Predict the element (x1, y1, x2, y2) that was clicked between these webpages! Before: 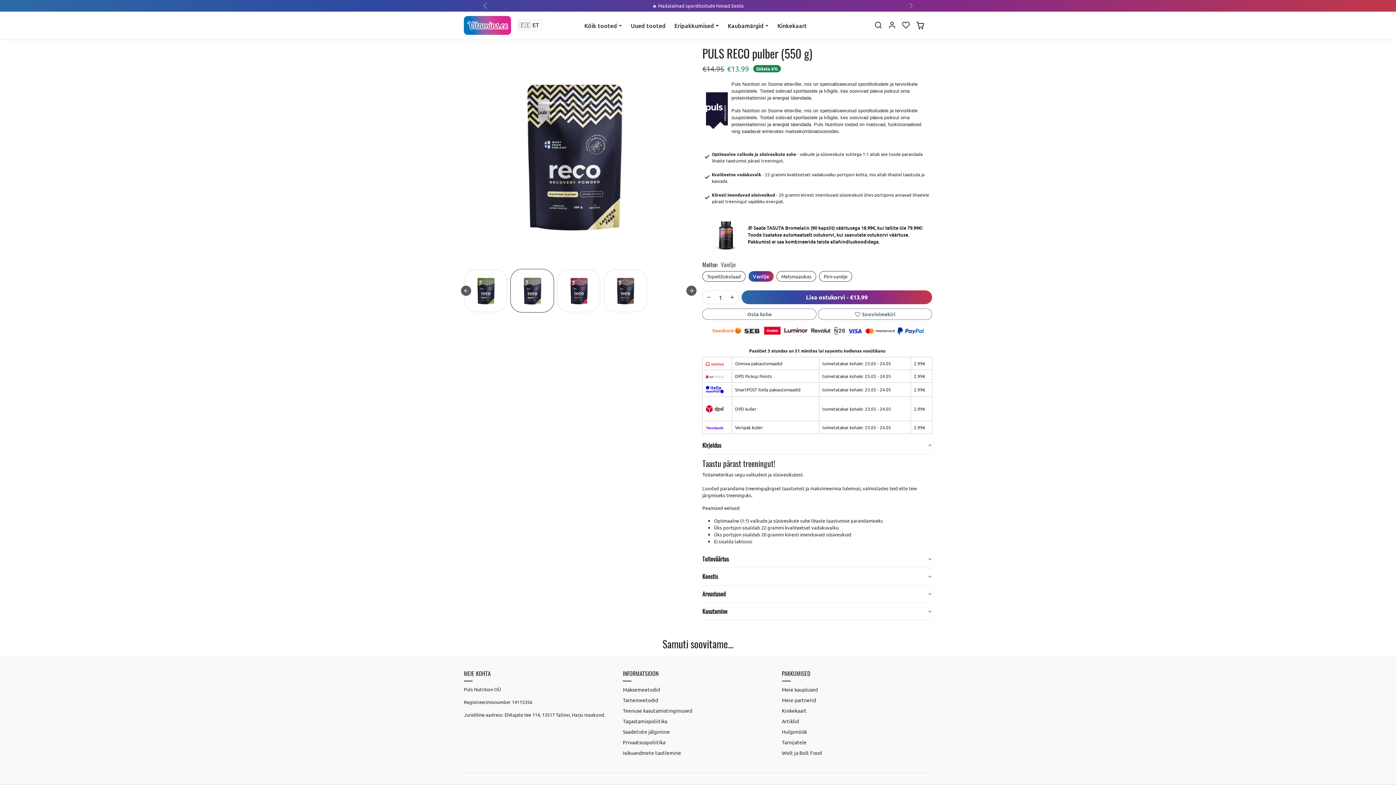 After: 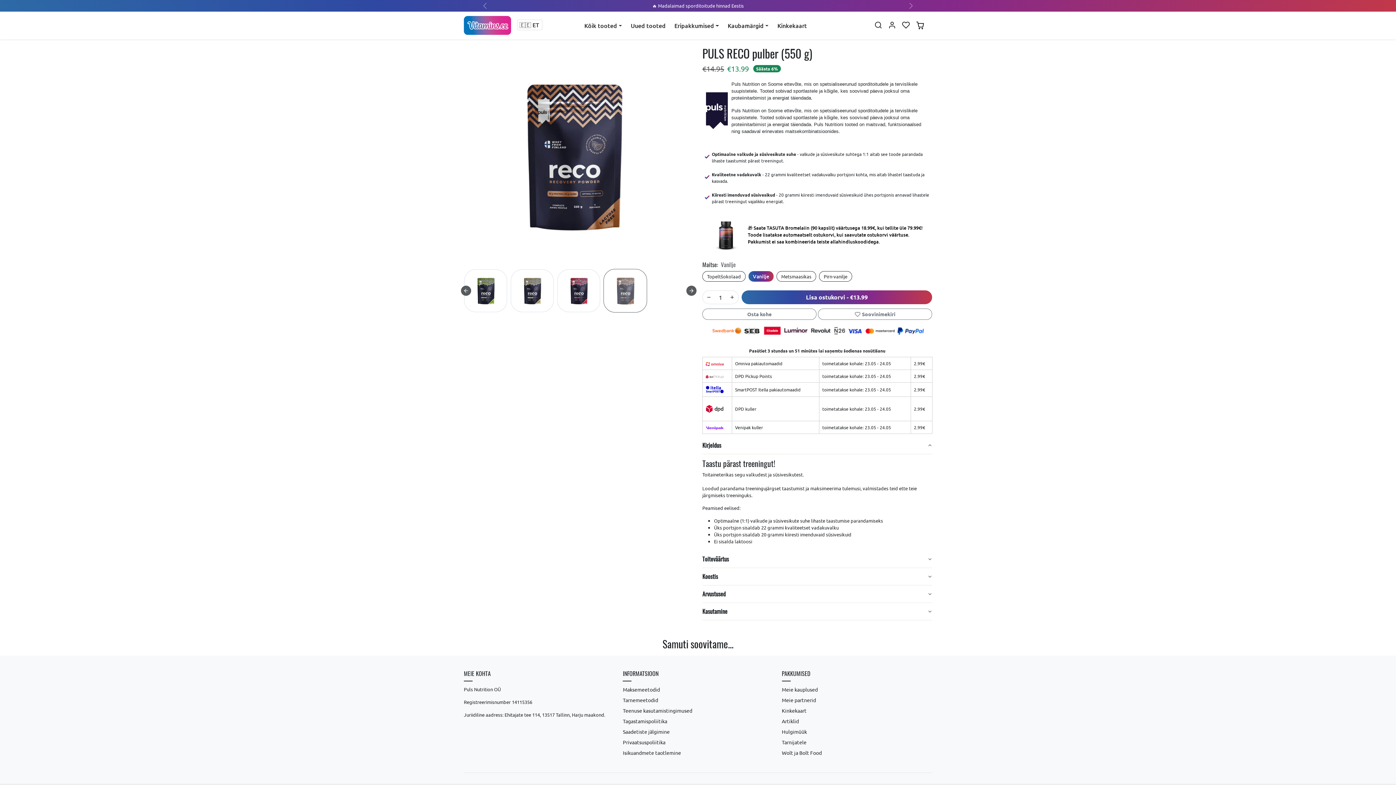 Action: bbox: (603, 269, 647, 312) label: Go to slide 4